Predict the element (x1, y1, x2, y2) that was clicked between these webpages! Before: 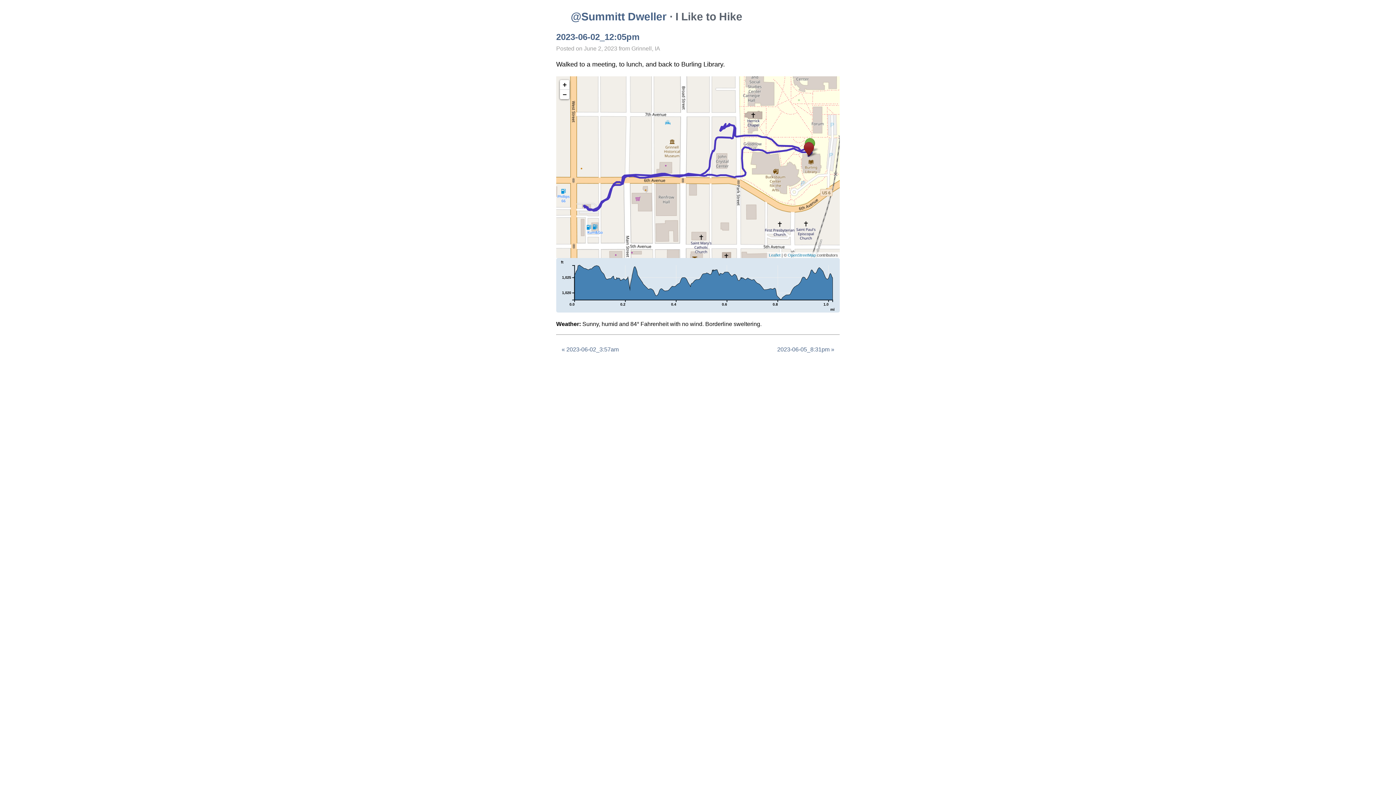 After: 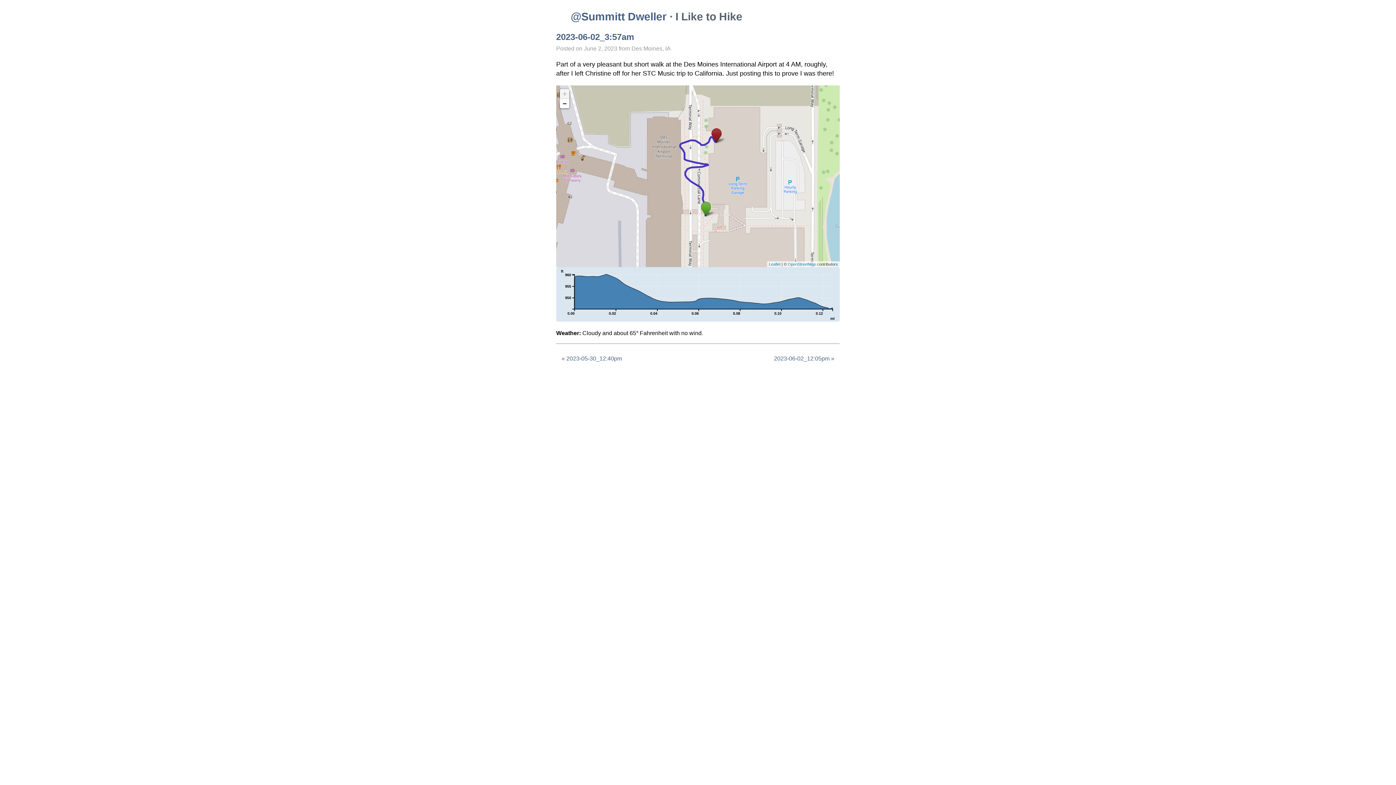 Action: bbox: (561, 346, 618, 352) label: « 2023-06-02_3:57am